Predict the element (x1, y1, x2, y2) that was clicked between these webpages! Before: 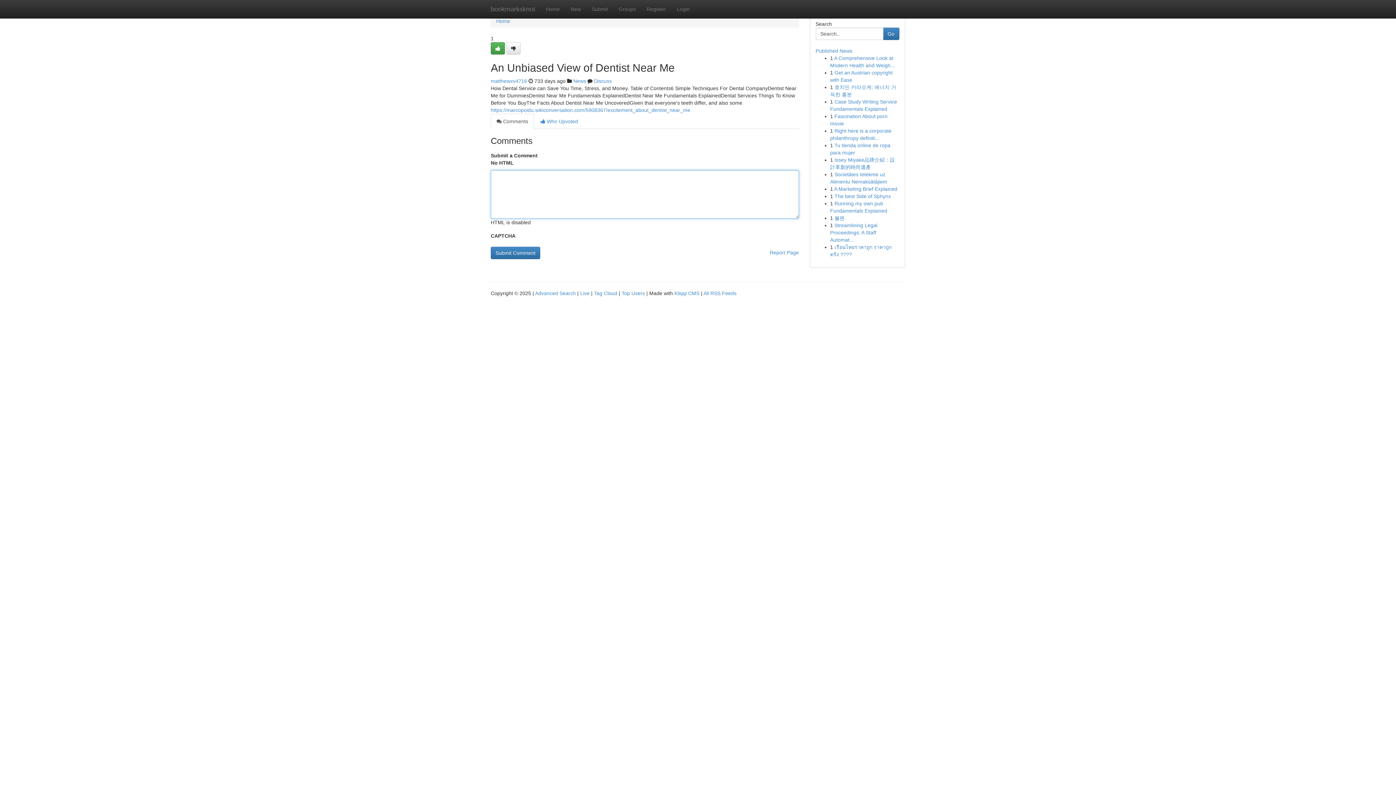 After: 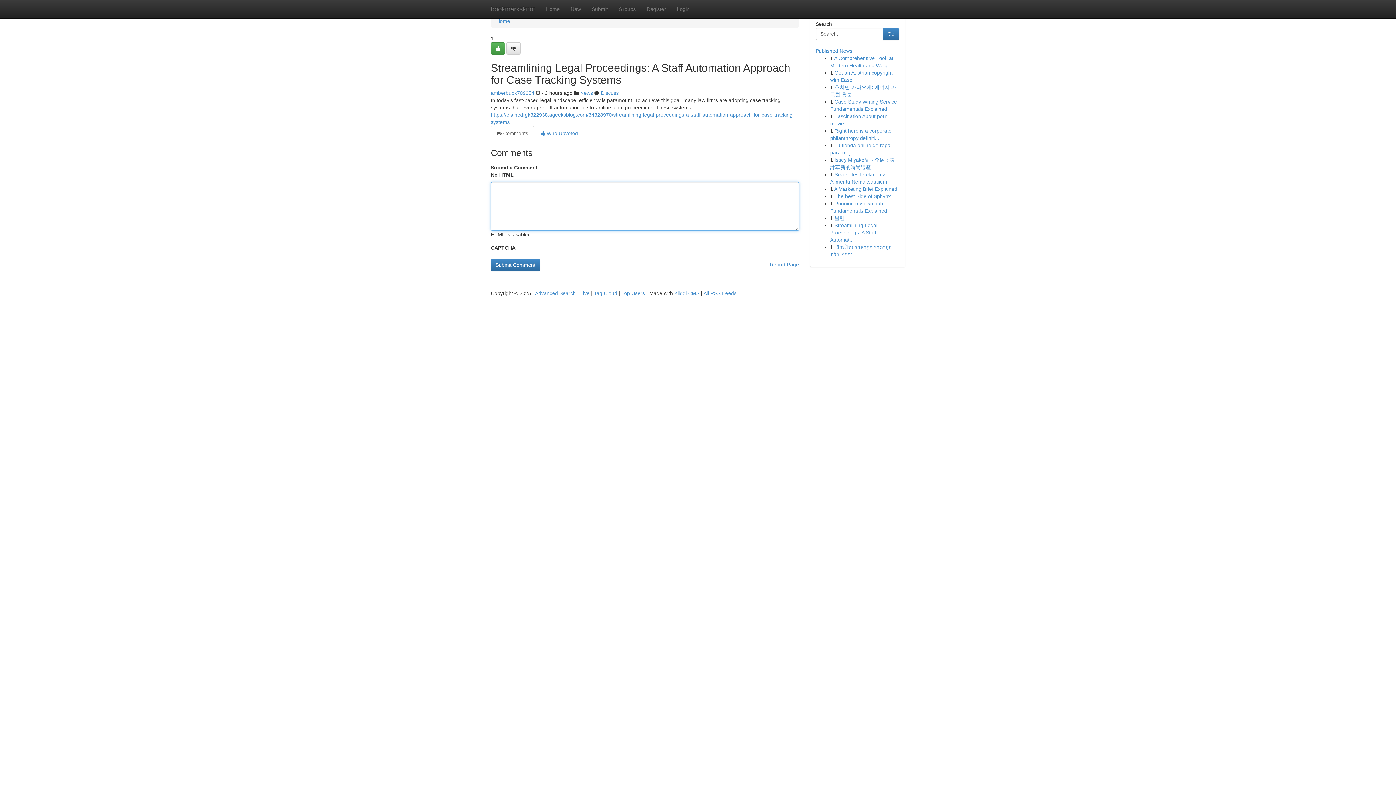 Action: bbox: (830, 222, 877, 242) label: Streamlining Legal Proceedings: A Staff Automat...